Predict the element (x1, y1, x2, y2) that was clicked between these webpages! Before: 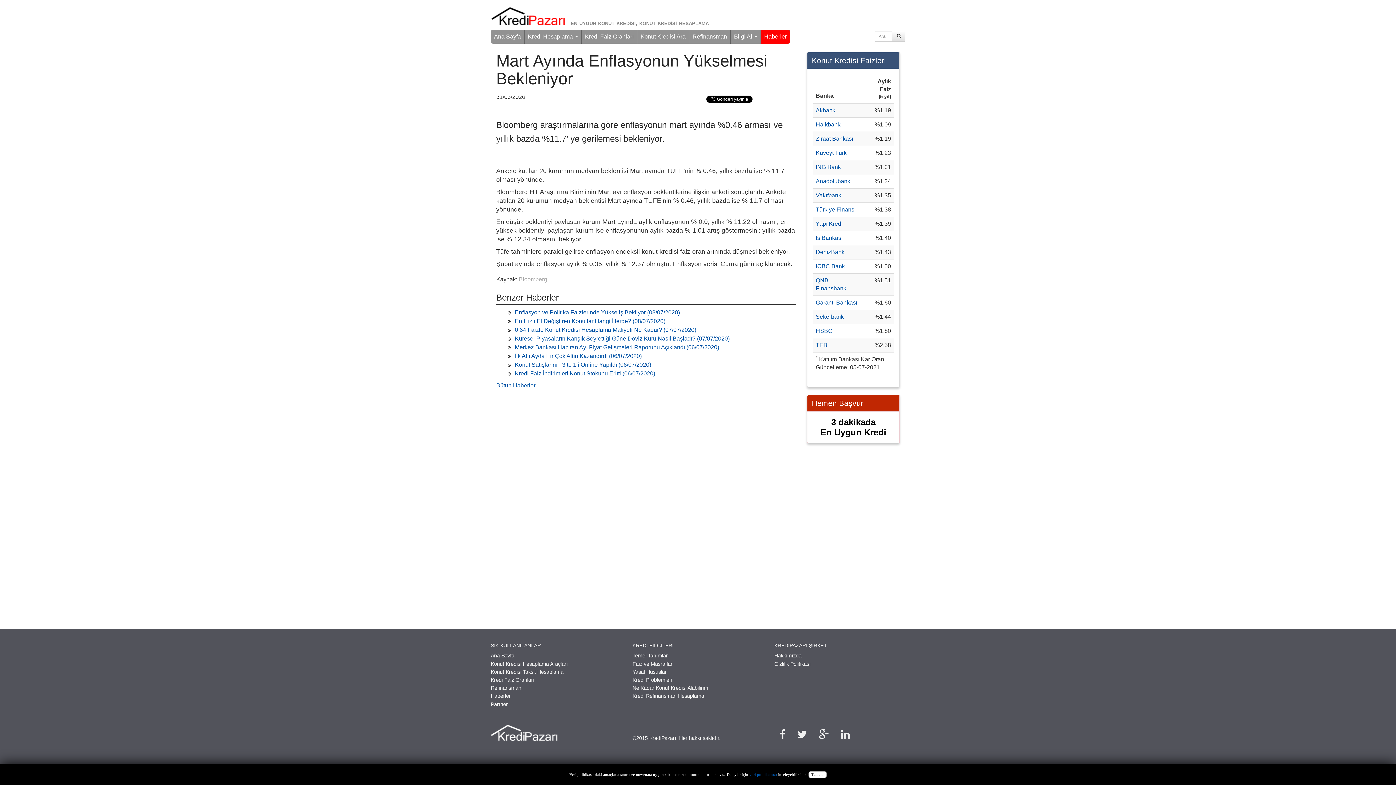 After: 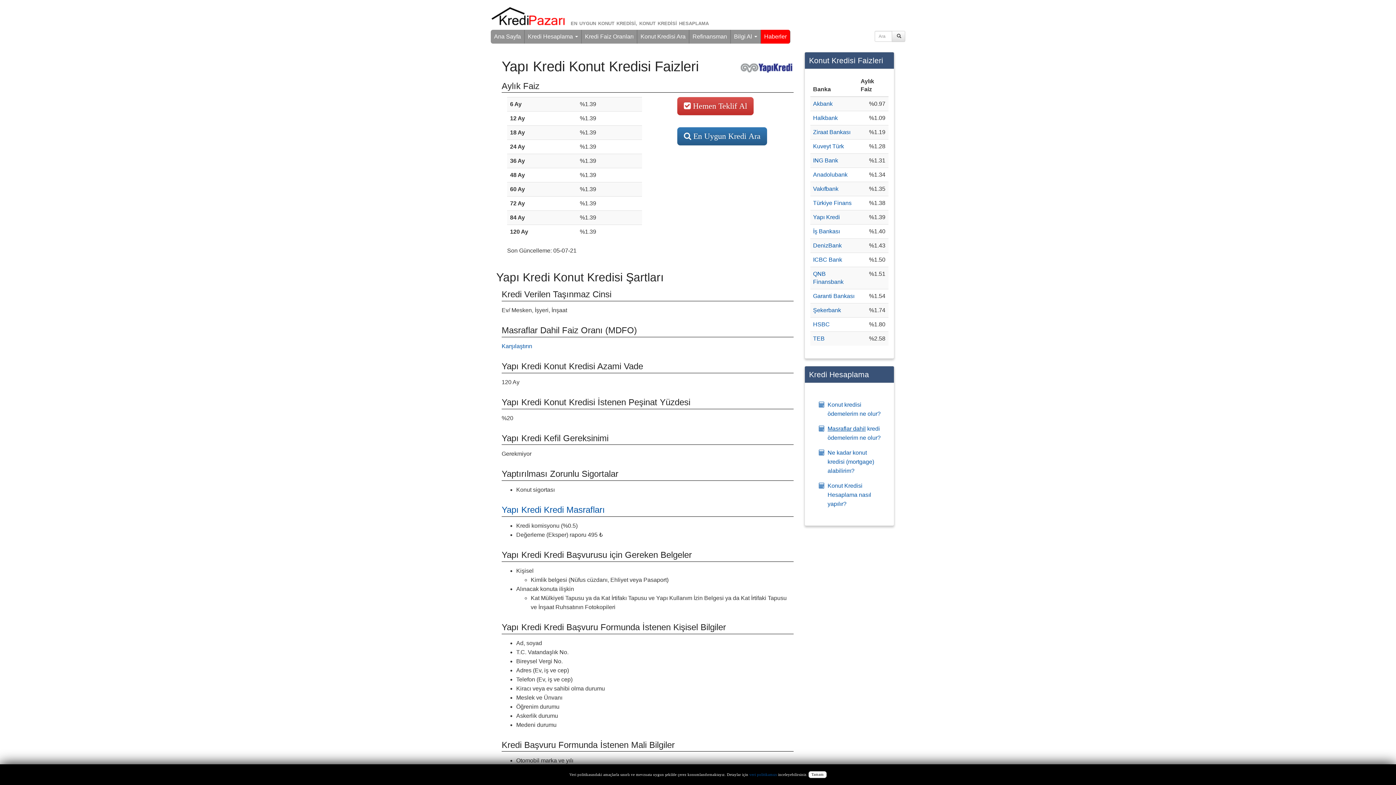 Action: label: Yapı Kredi bbox: (816, 220, 842, 226)